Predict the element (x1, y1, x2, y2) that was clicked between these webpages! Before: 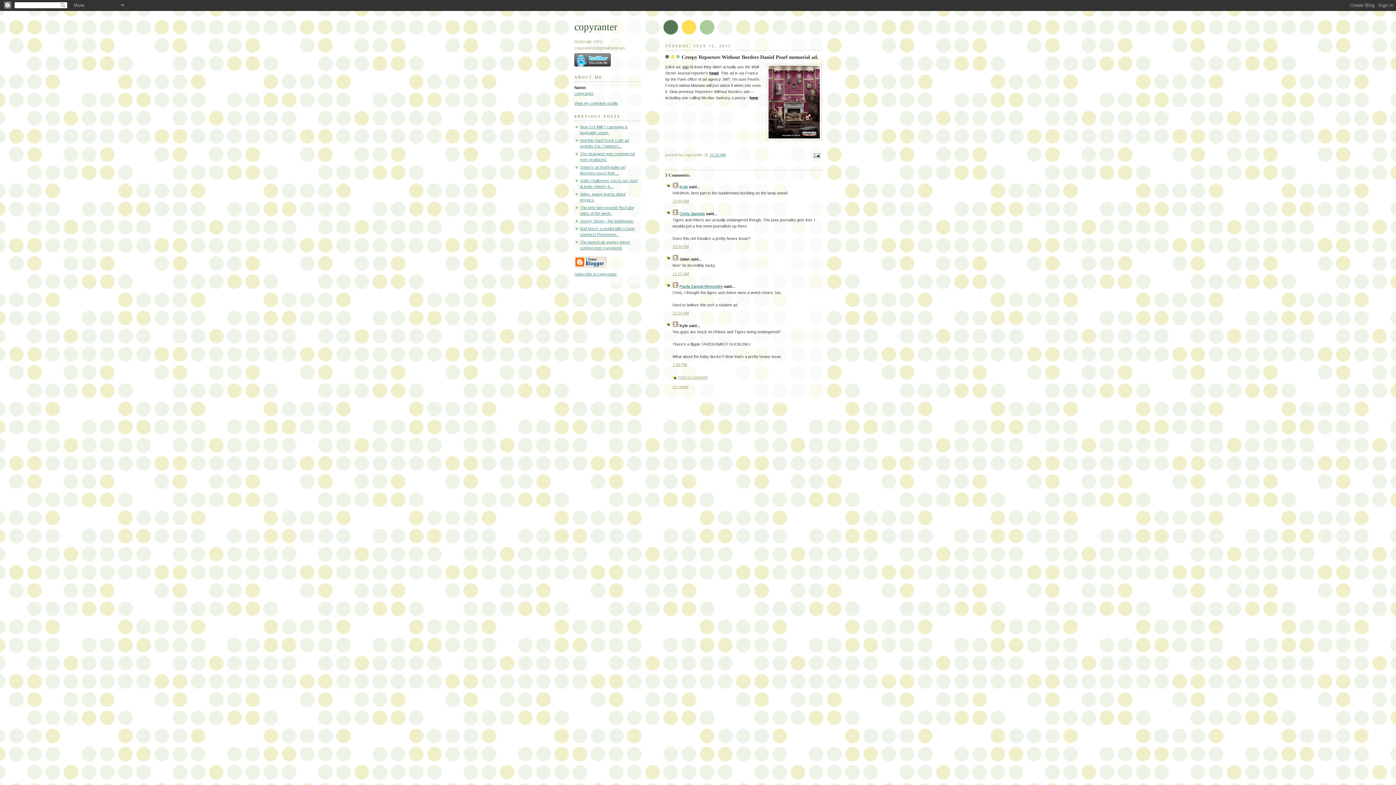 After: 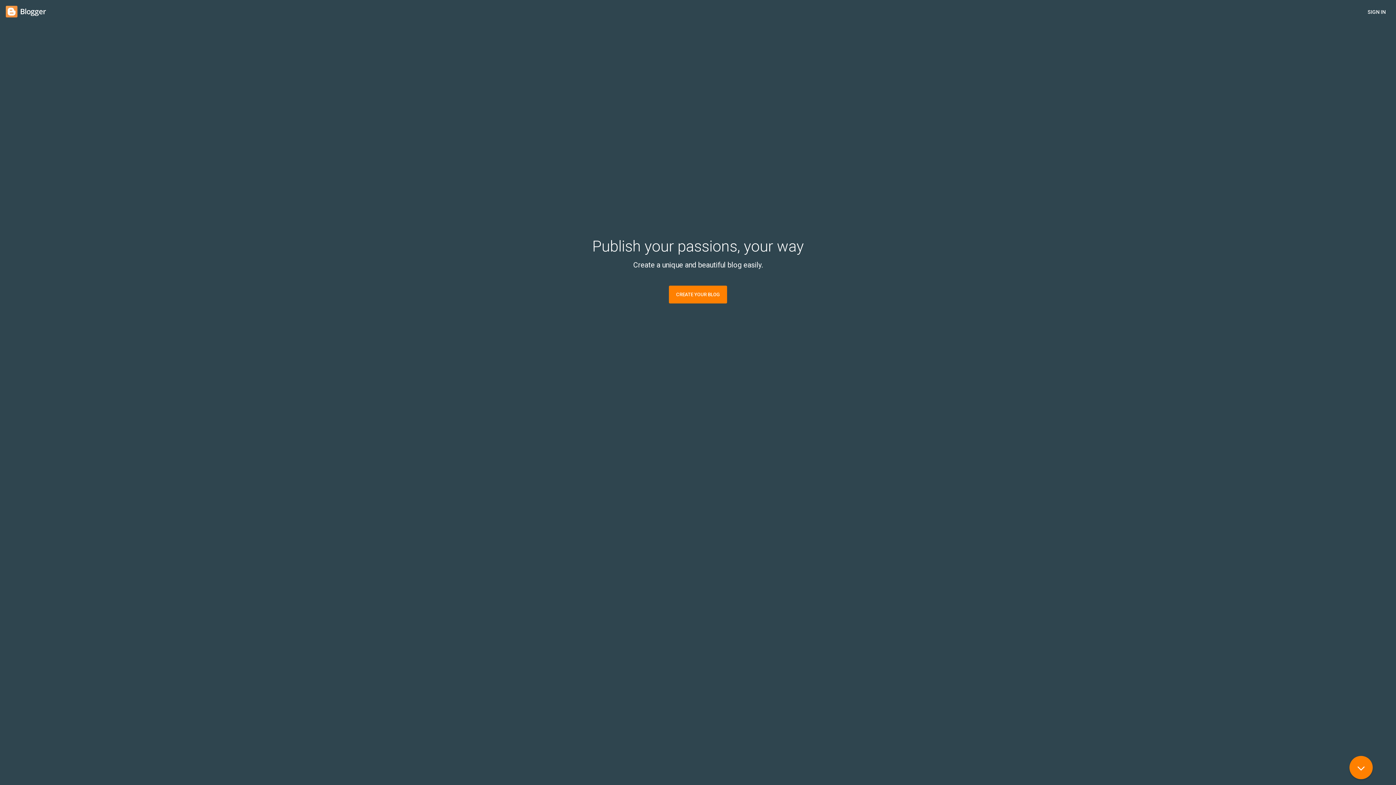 Action: bbox: (574, 264, 606, 268)